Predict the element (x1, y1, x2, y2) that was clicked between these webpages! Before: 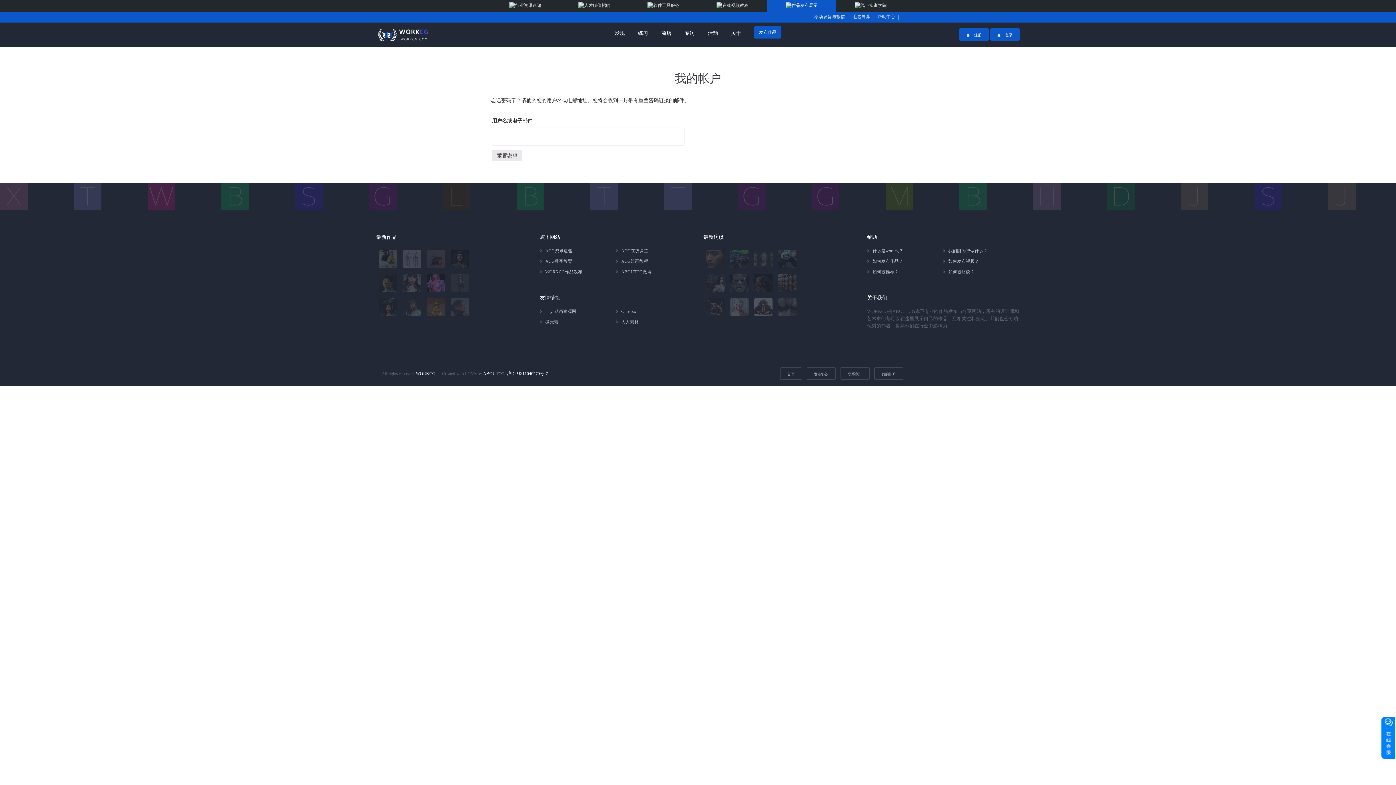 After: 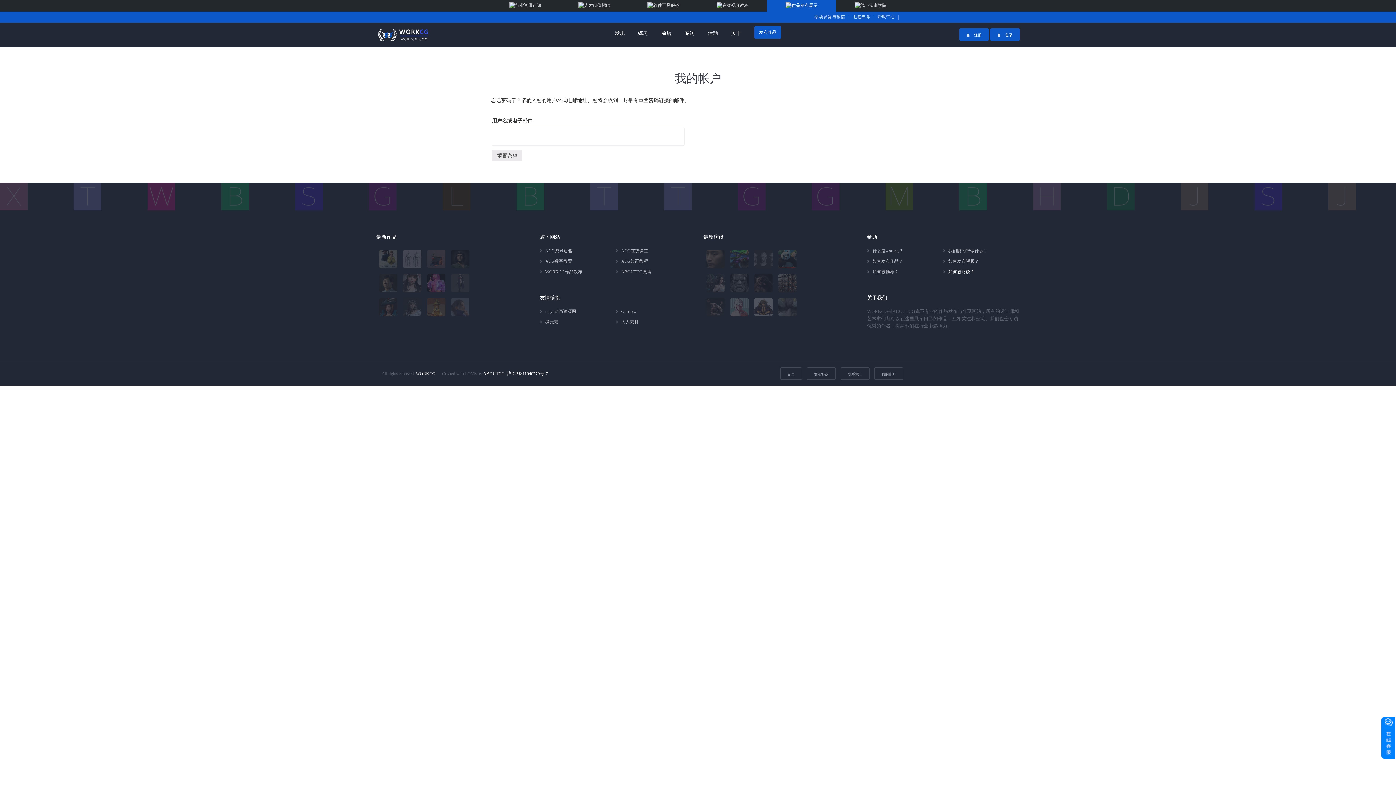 Action: bbox: (948, 268, 1018, 275) label: 如何被访谈？